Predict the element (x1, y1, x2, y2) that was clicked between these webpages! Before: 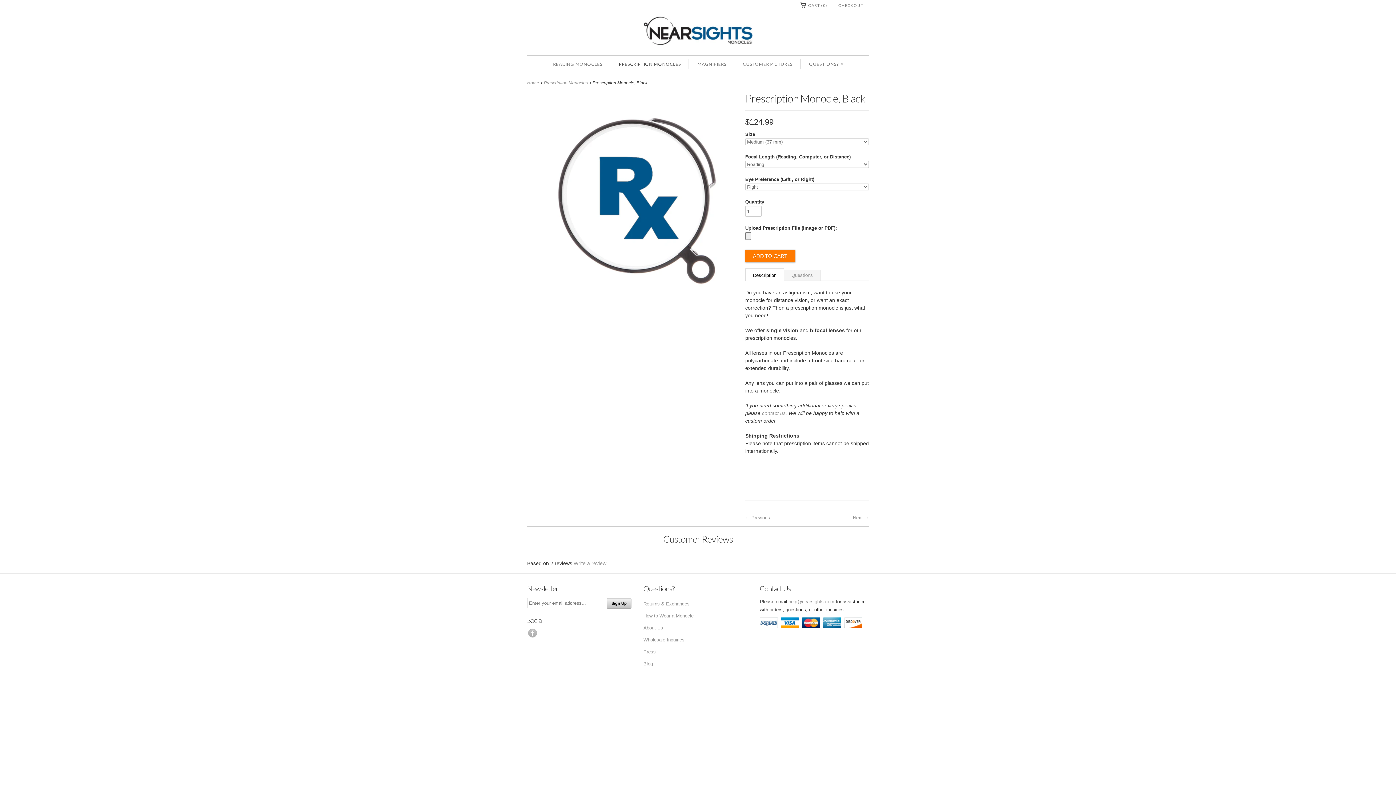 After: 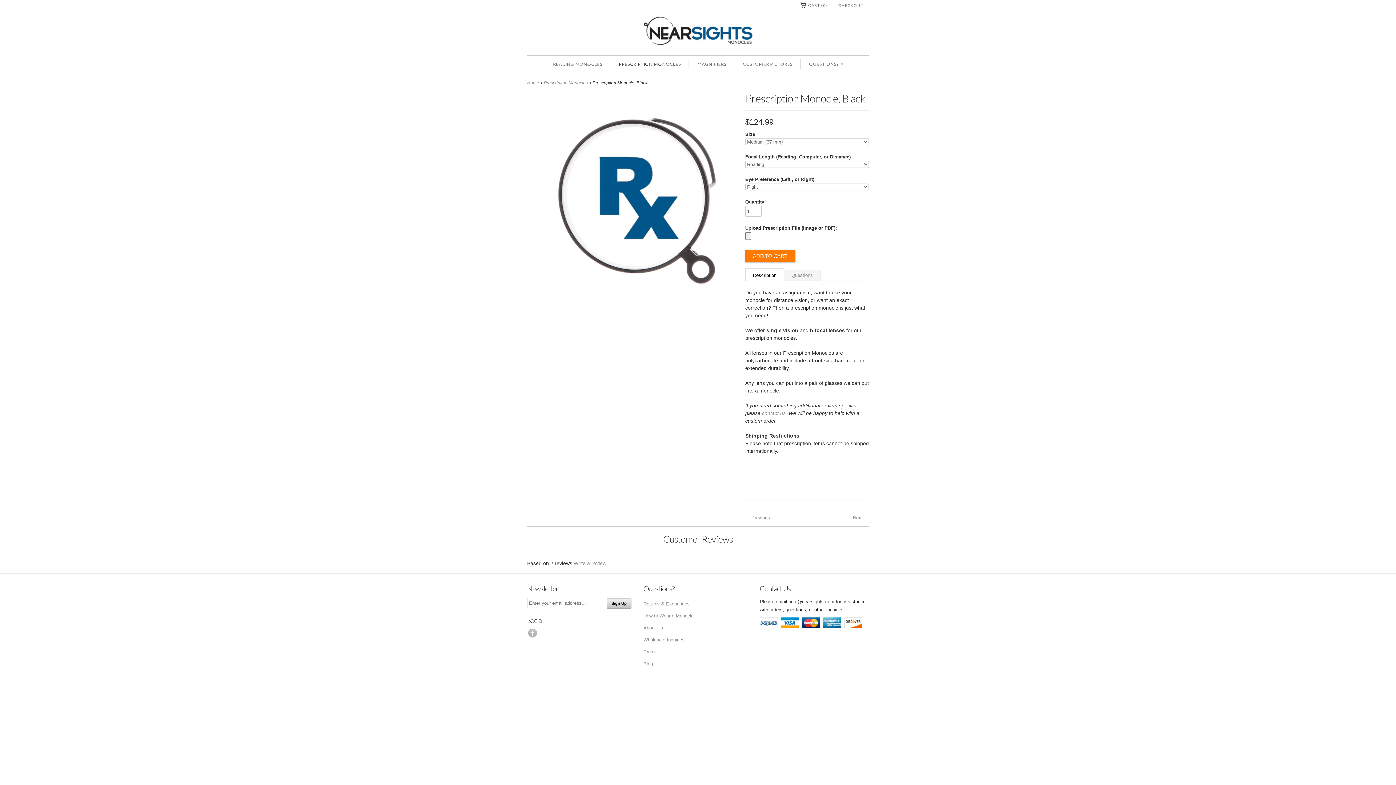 Action: label: help@nearsights.com bbox: (788, 599, 834, 604)